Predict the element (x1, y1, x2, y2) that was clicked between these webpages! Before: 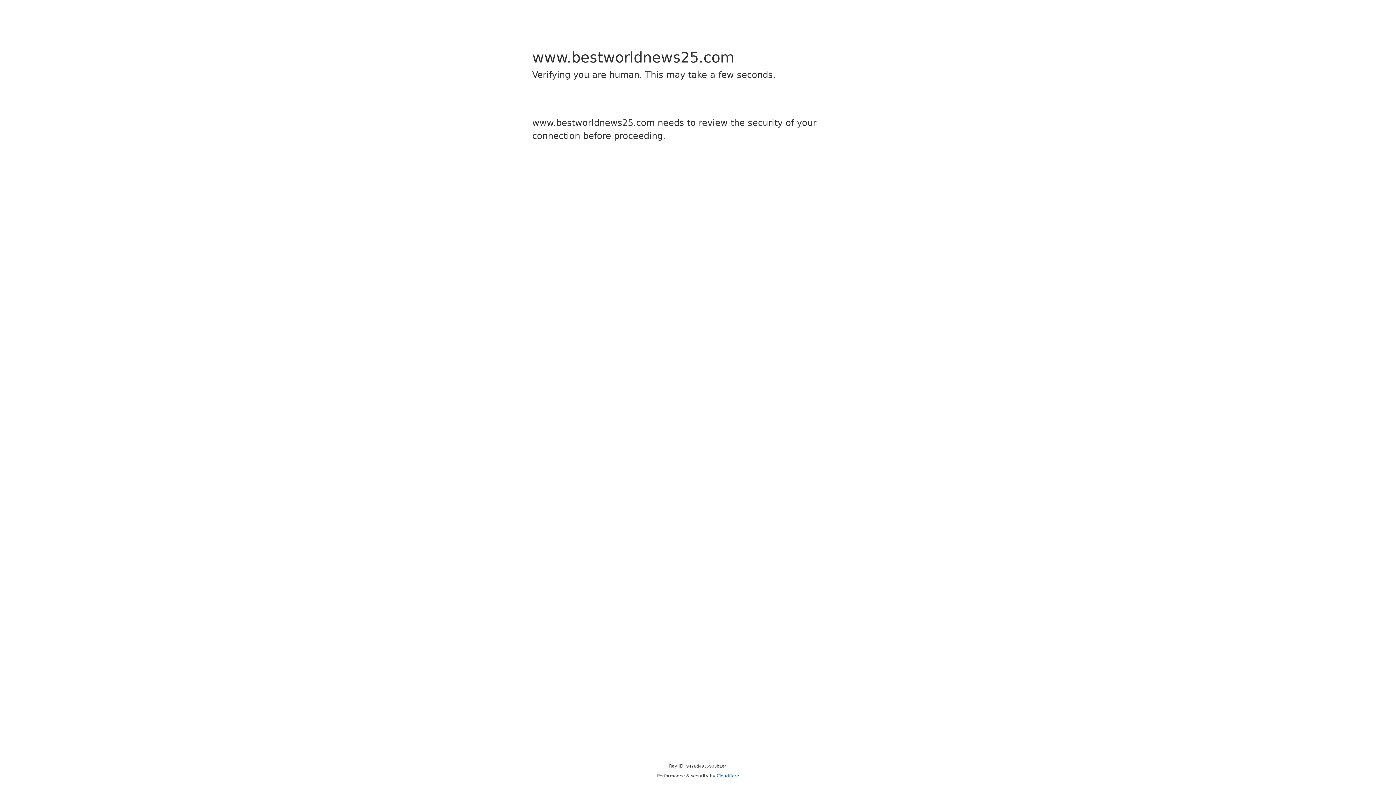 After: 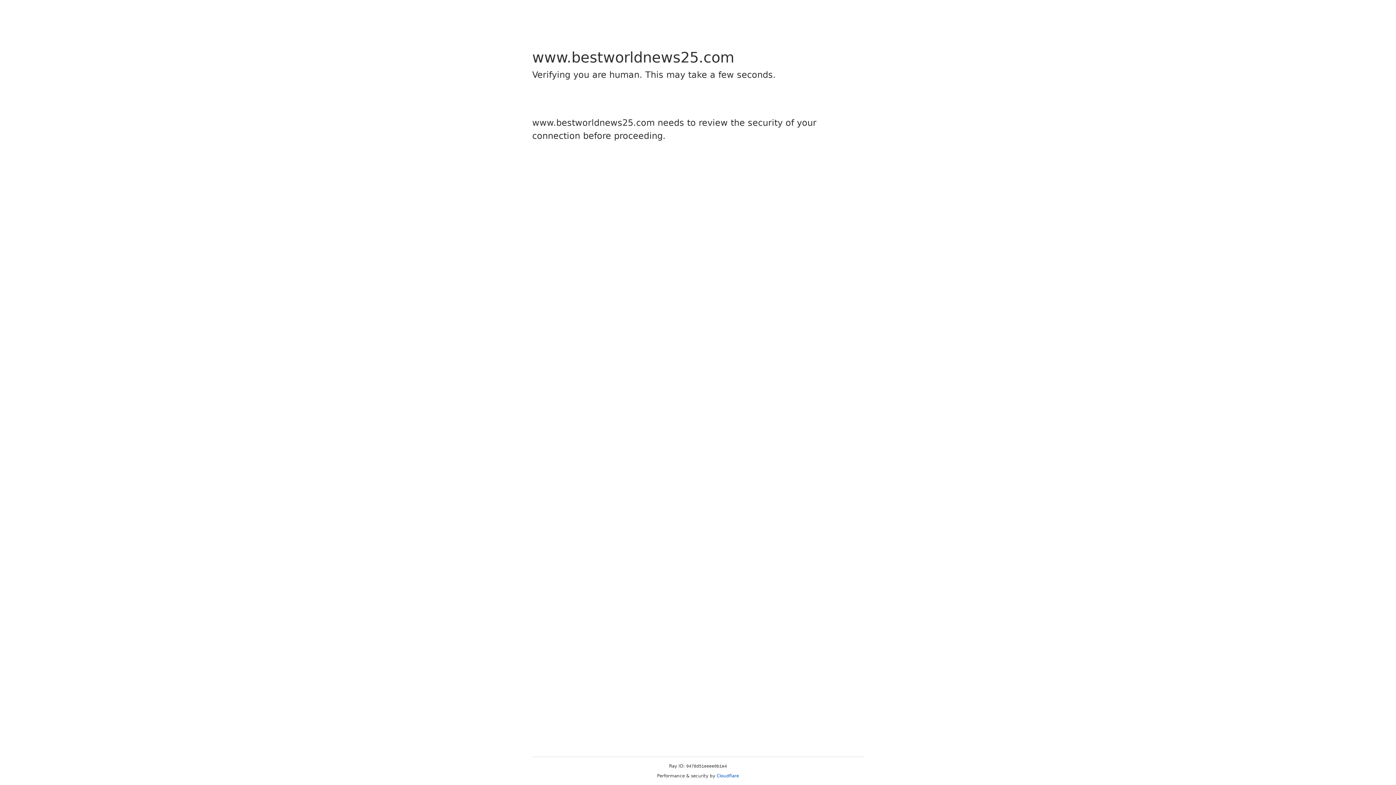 Action: bbox: (716, 773, 739, 778) label: Cloudflare